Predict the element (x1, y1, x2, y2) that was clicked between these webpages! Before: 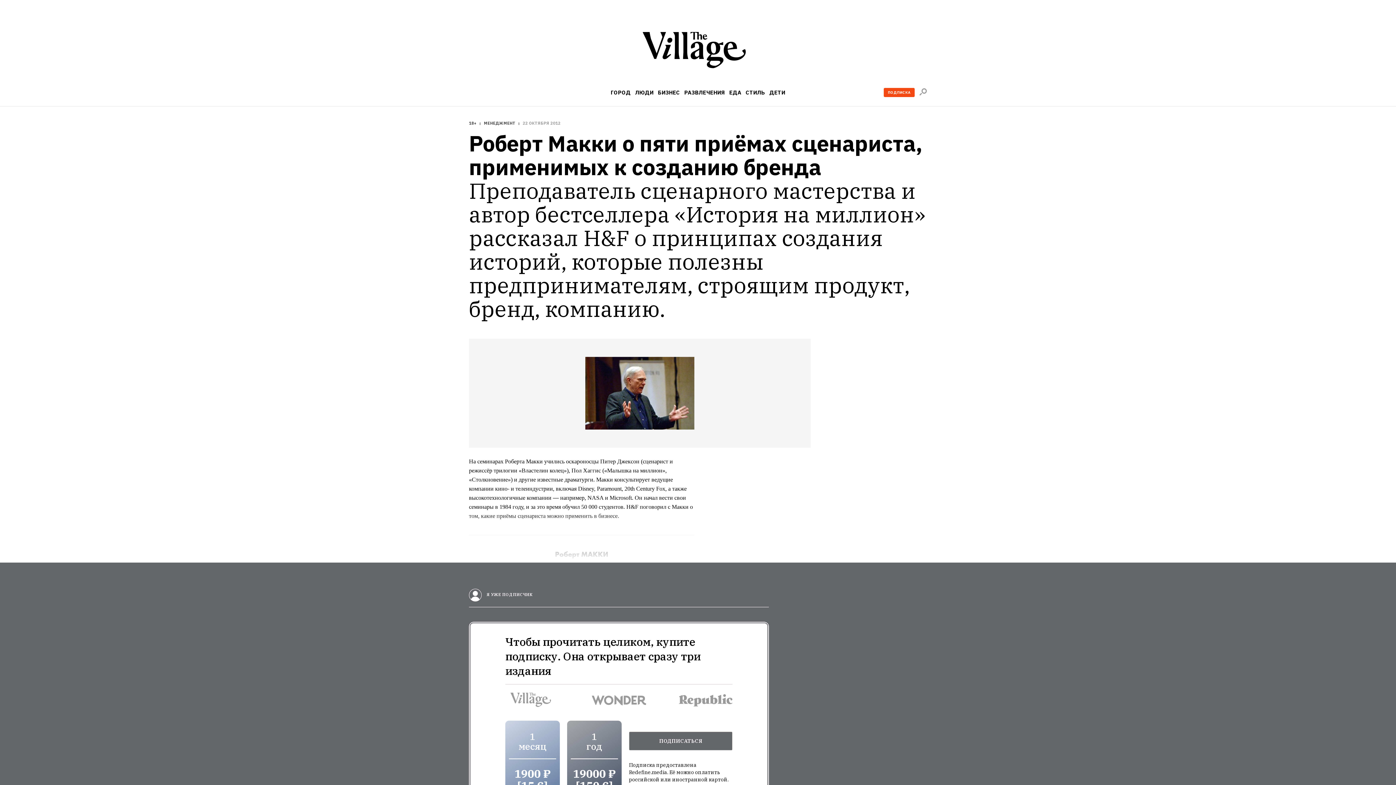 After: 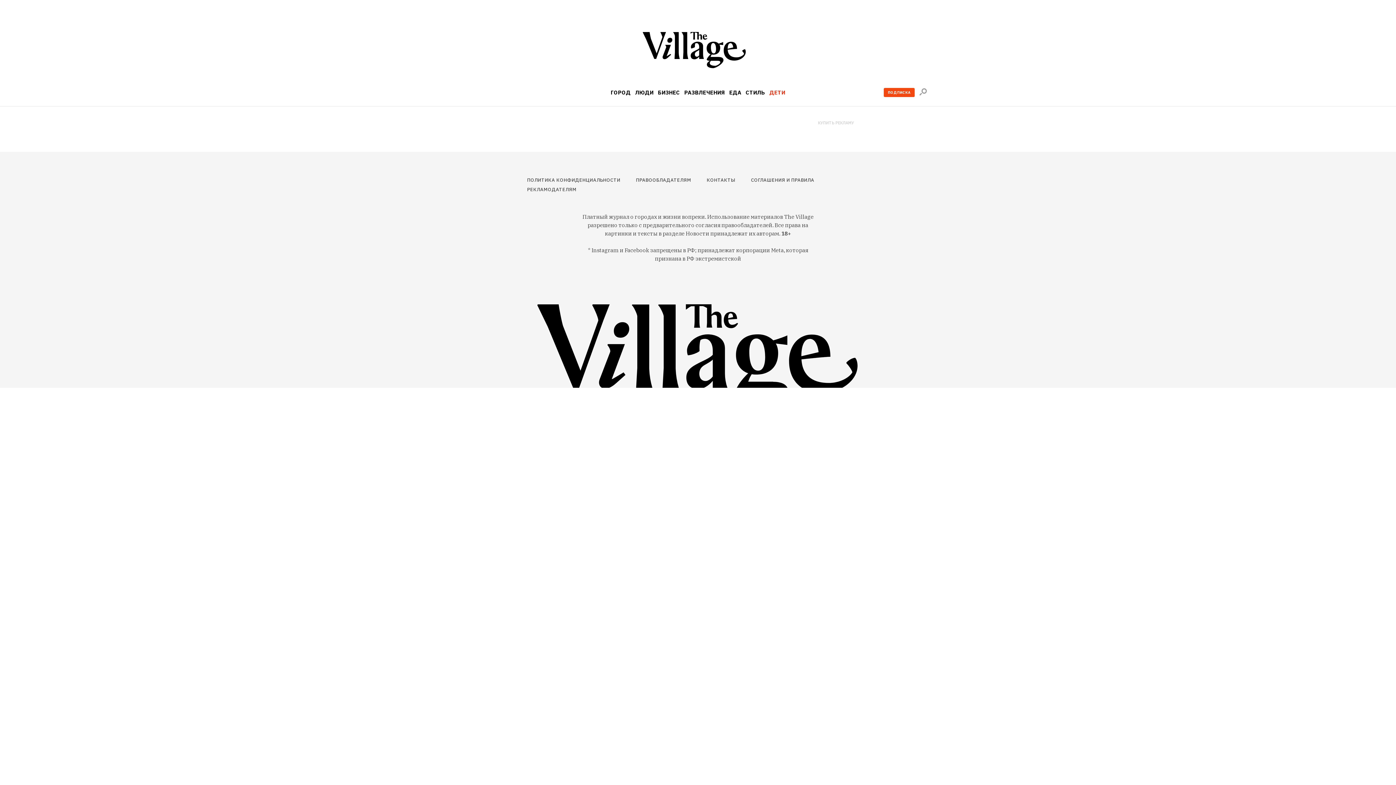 Action: bbox: (769, 89, 785, 95) label: ДЕТИ